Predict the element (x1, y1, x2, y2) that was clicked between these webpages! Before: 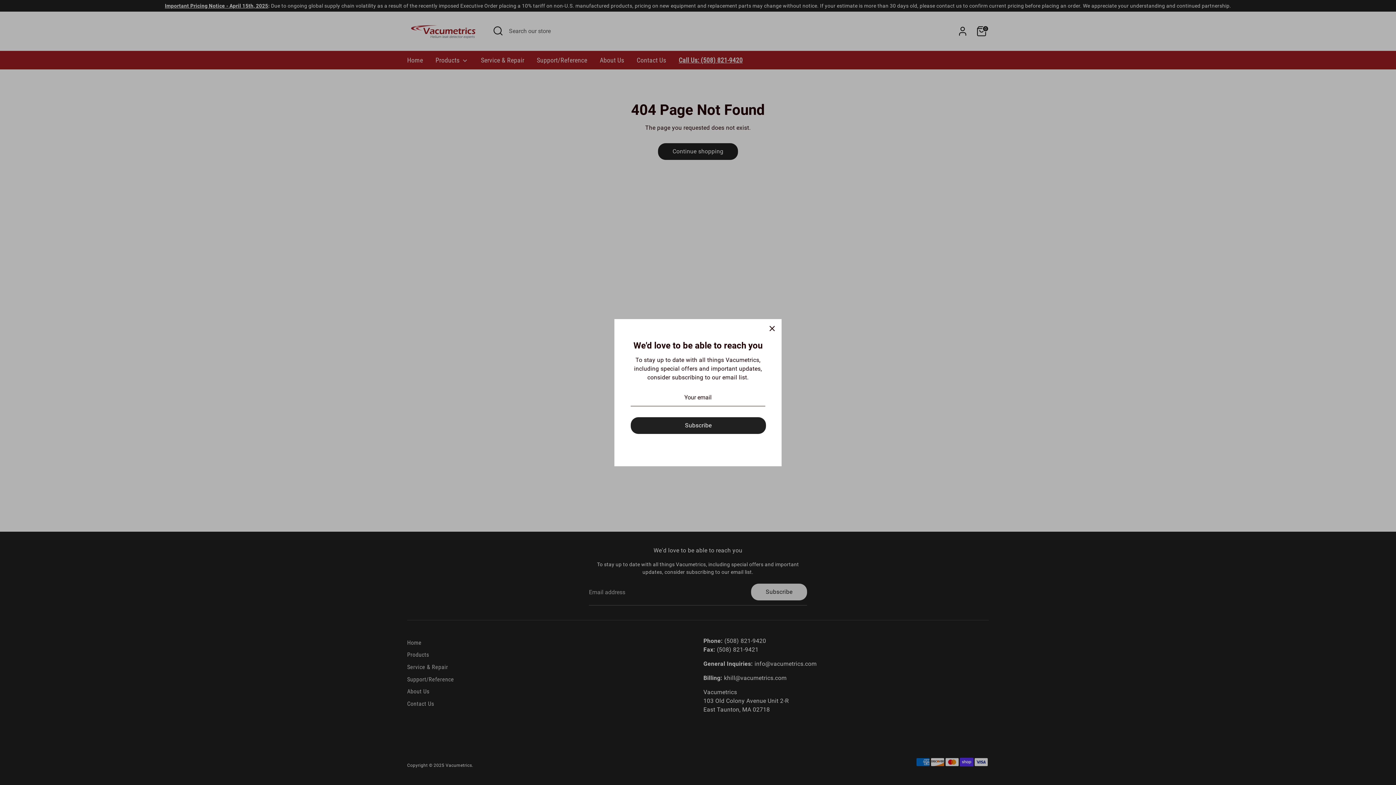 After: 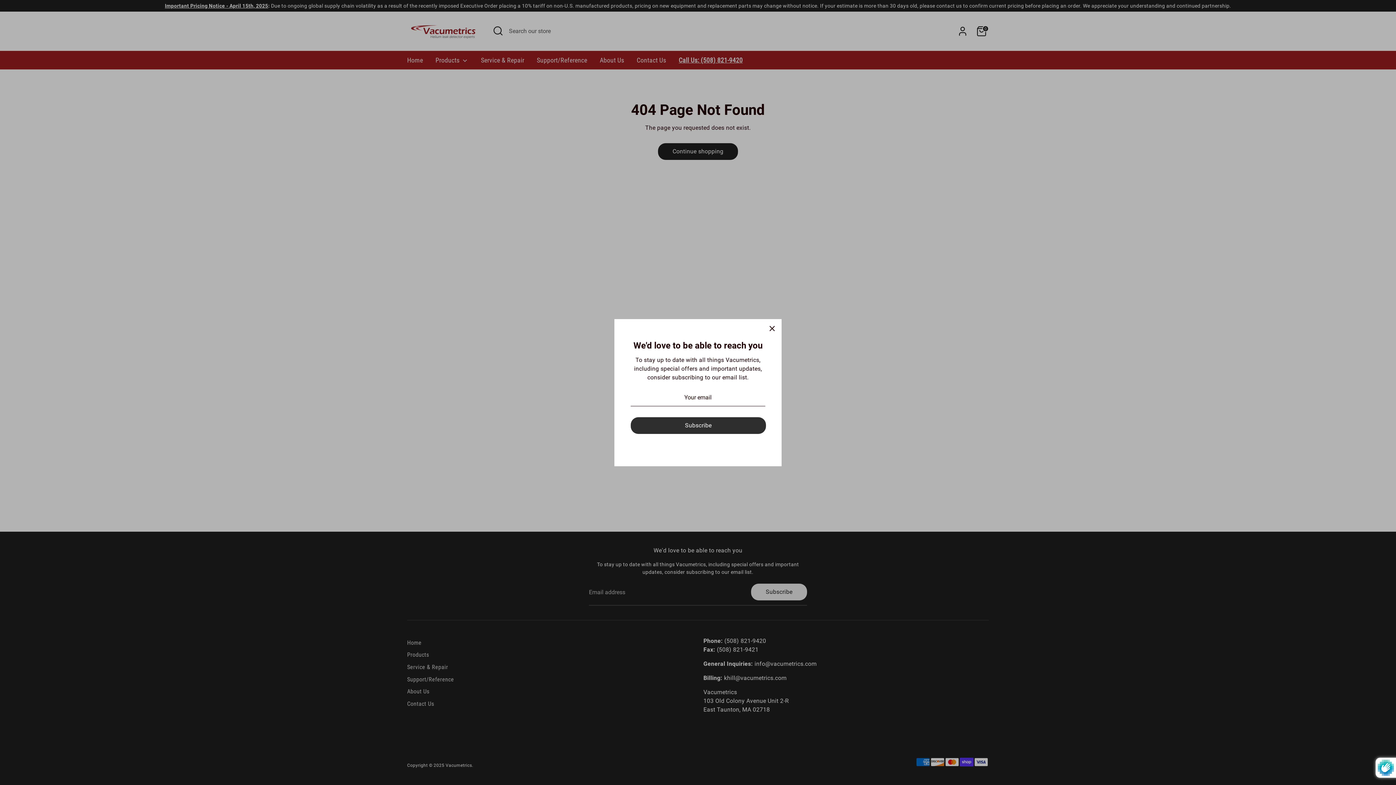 Action: label: Subscribe bbox: (631, 426, 765, 442)